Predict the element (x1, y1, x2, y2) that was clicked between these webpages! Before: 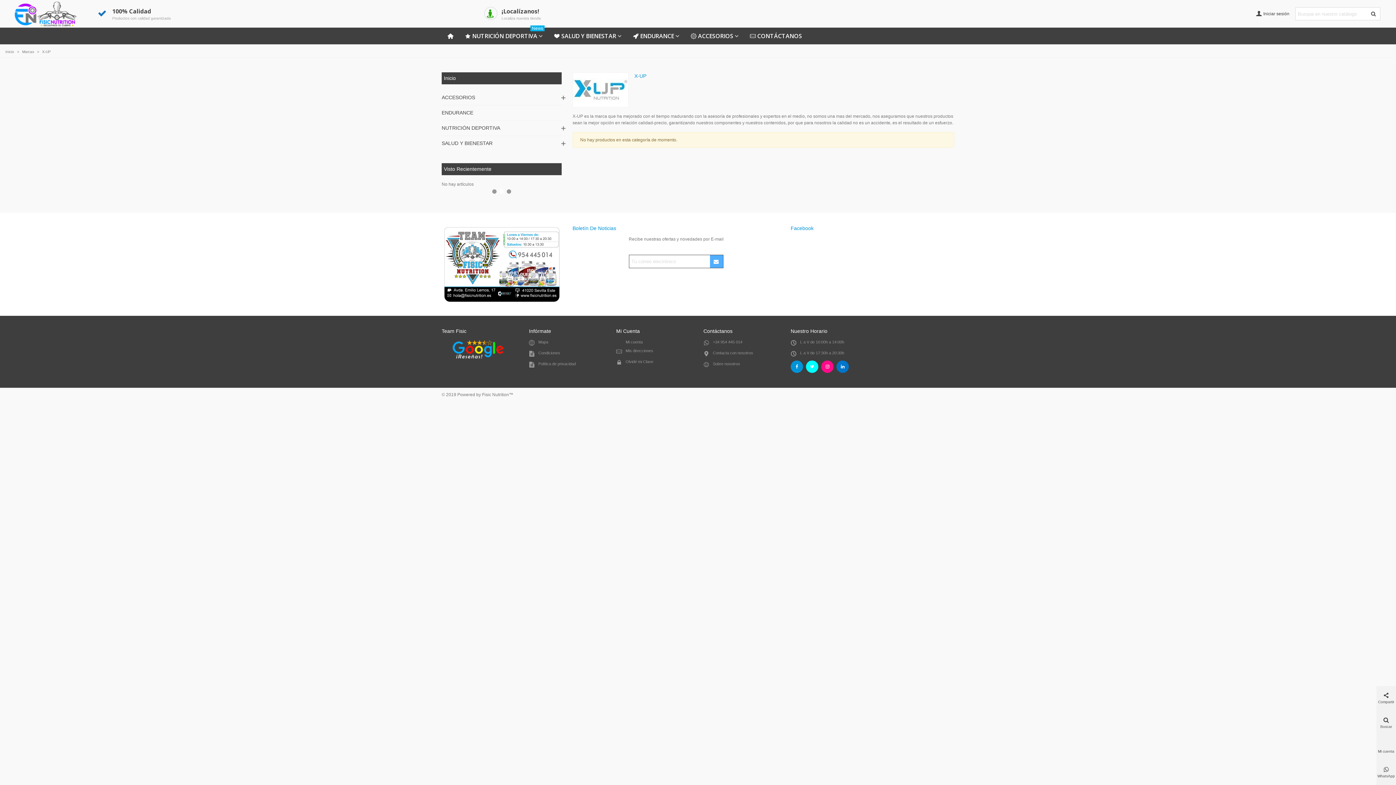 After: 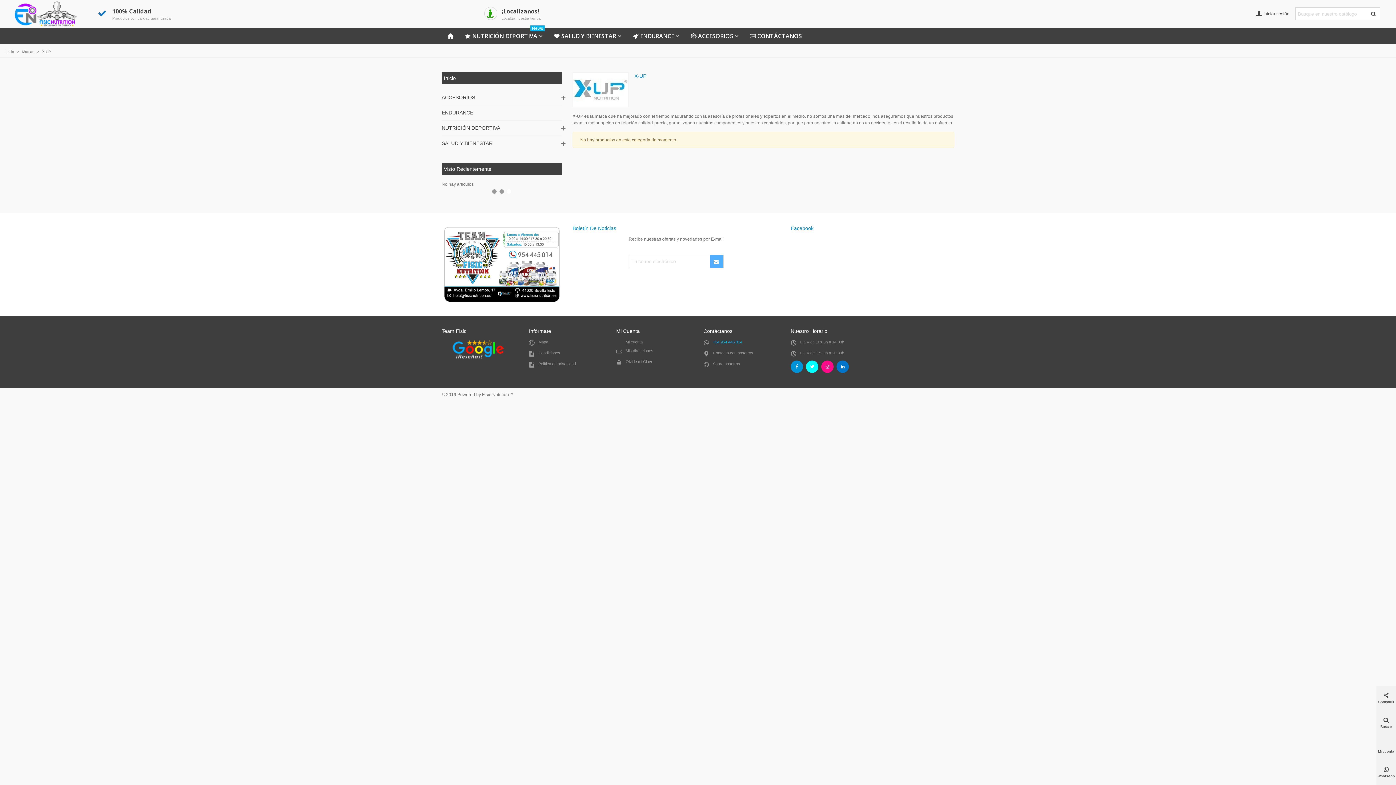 Action: bbox: (713, 339, 742, 344) label: +34 954 445 014